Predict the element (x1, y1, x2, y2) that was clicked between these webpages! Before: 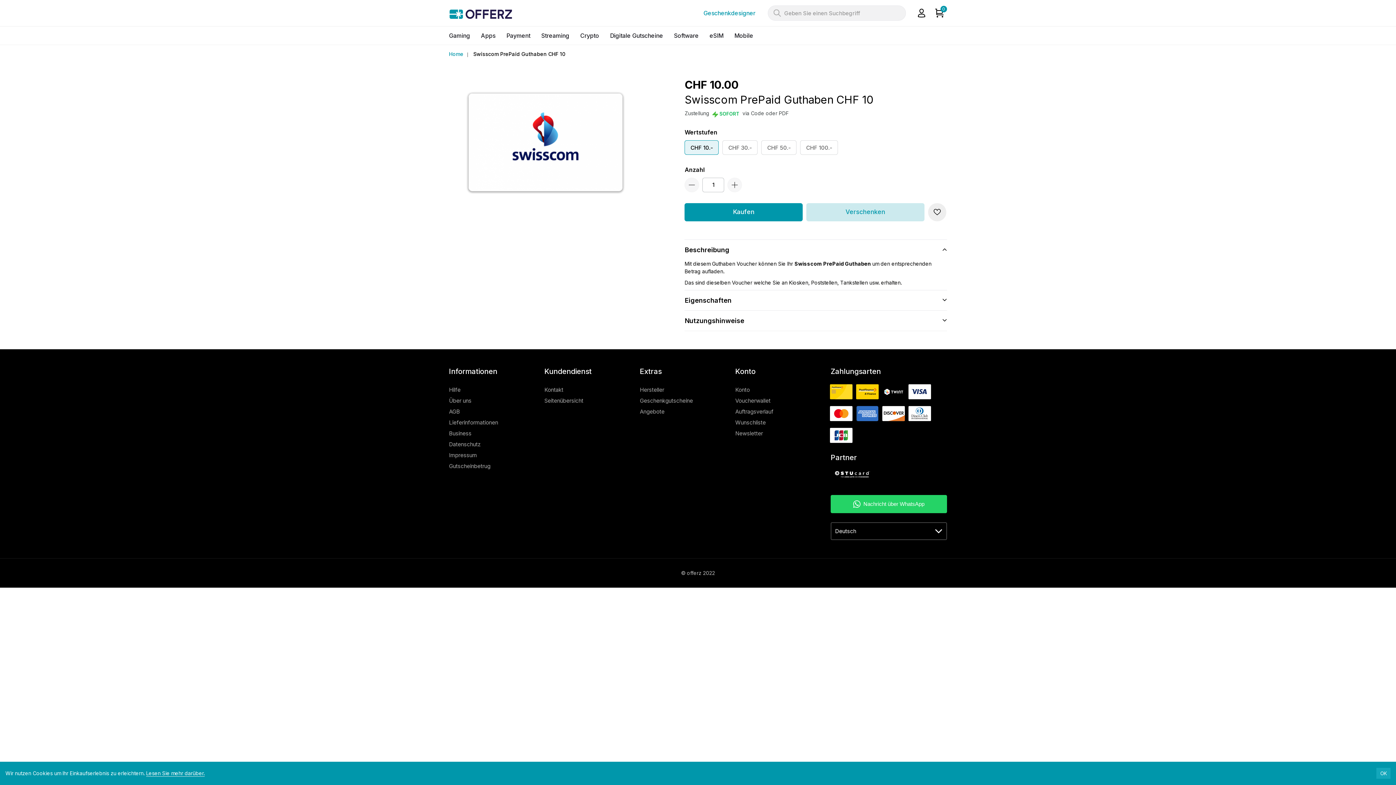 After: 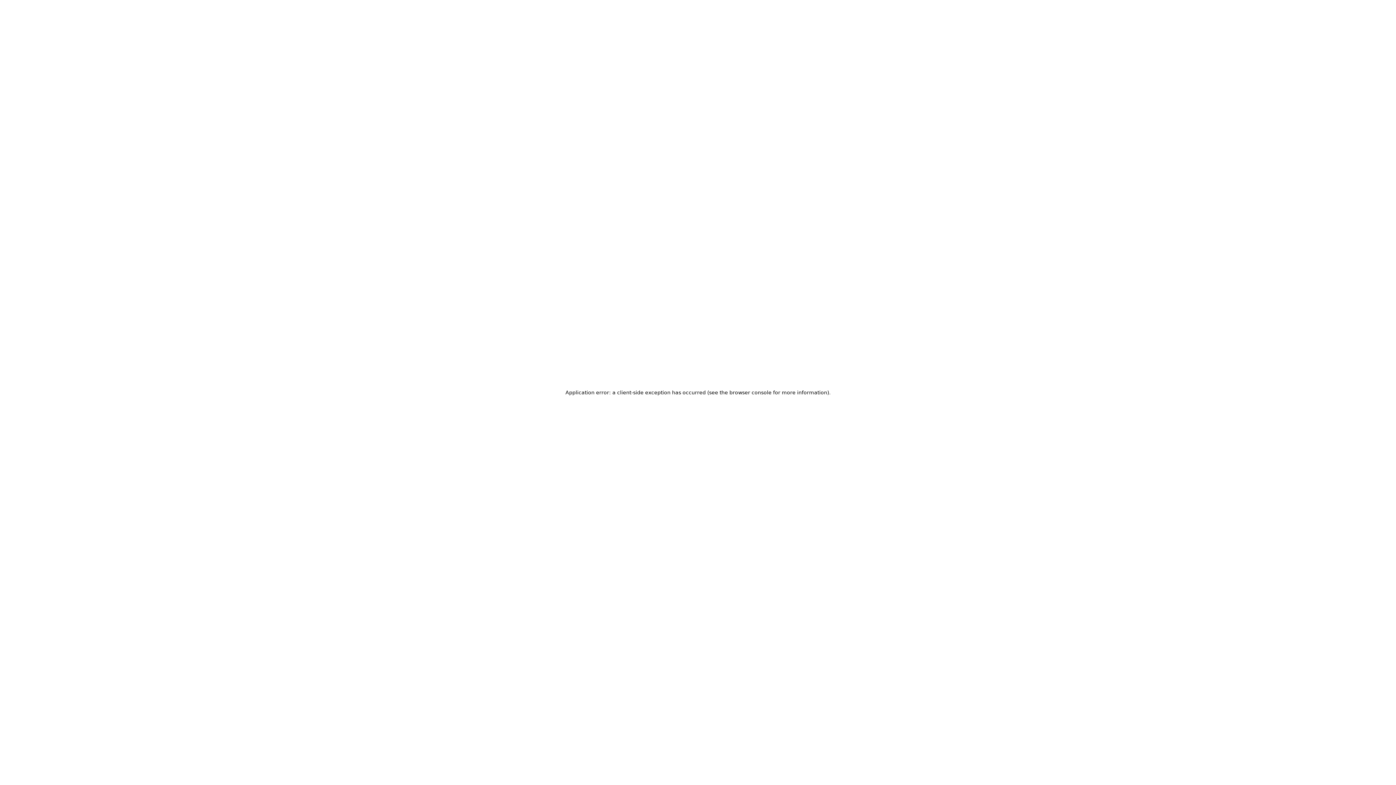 Action: bbox: (674, 26, 698, 44) label: Software